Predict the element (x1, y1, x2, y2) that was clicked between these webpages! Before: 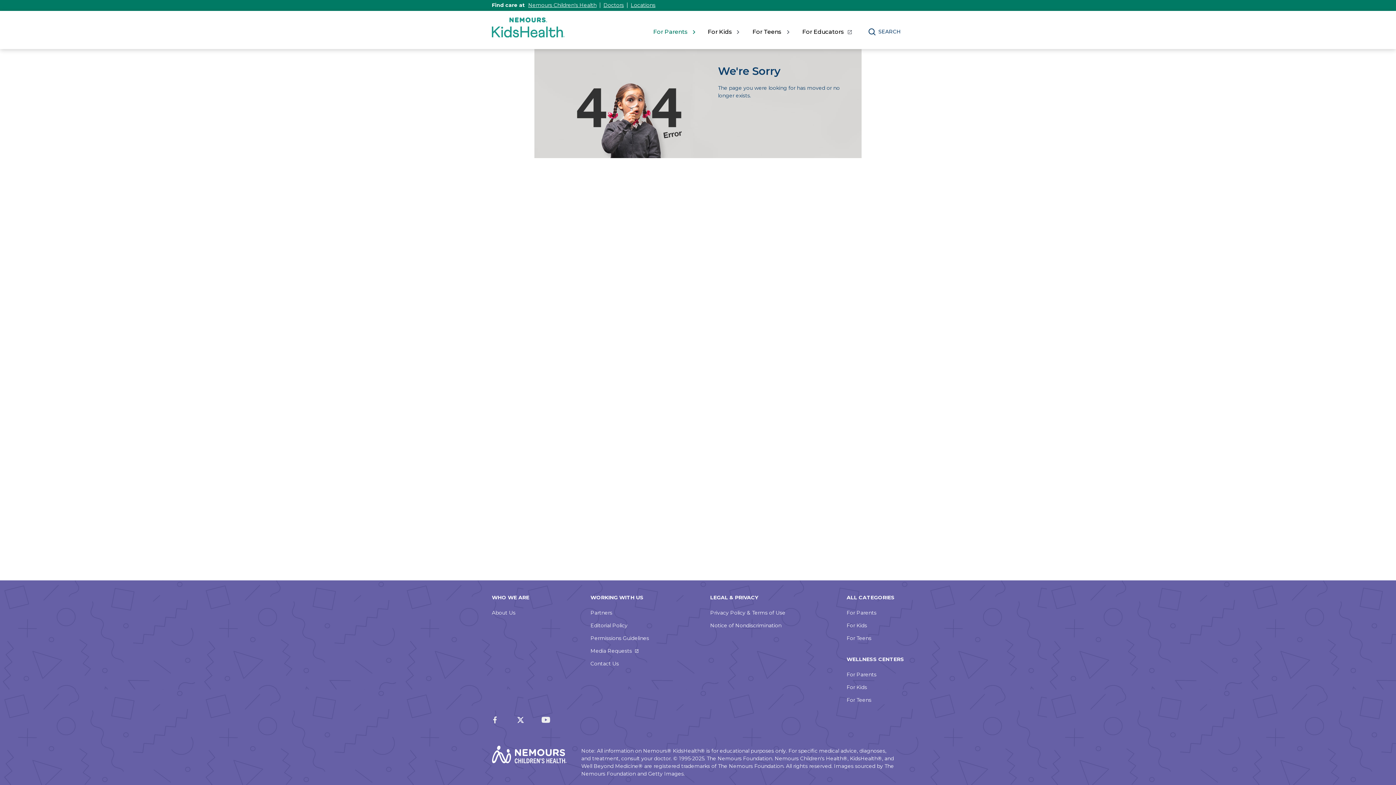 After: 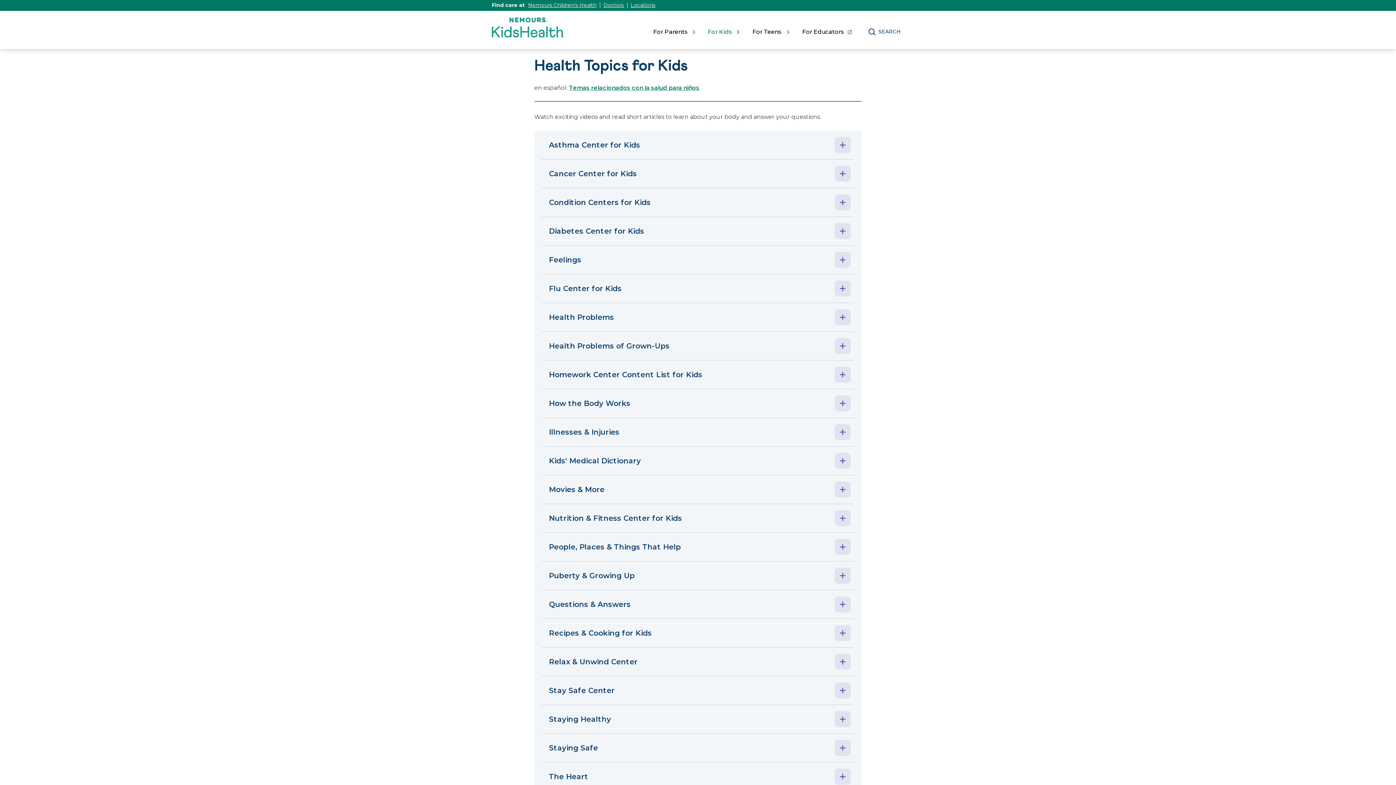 Action: bbox: (846, 622, 867, 629) label: For Kids